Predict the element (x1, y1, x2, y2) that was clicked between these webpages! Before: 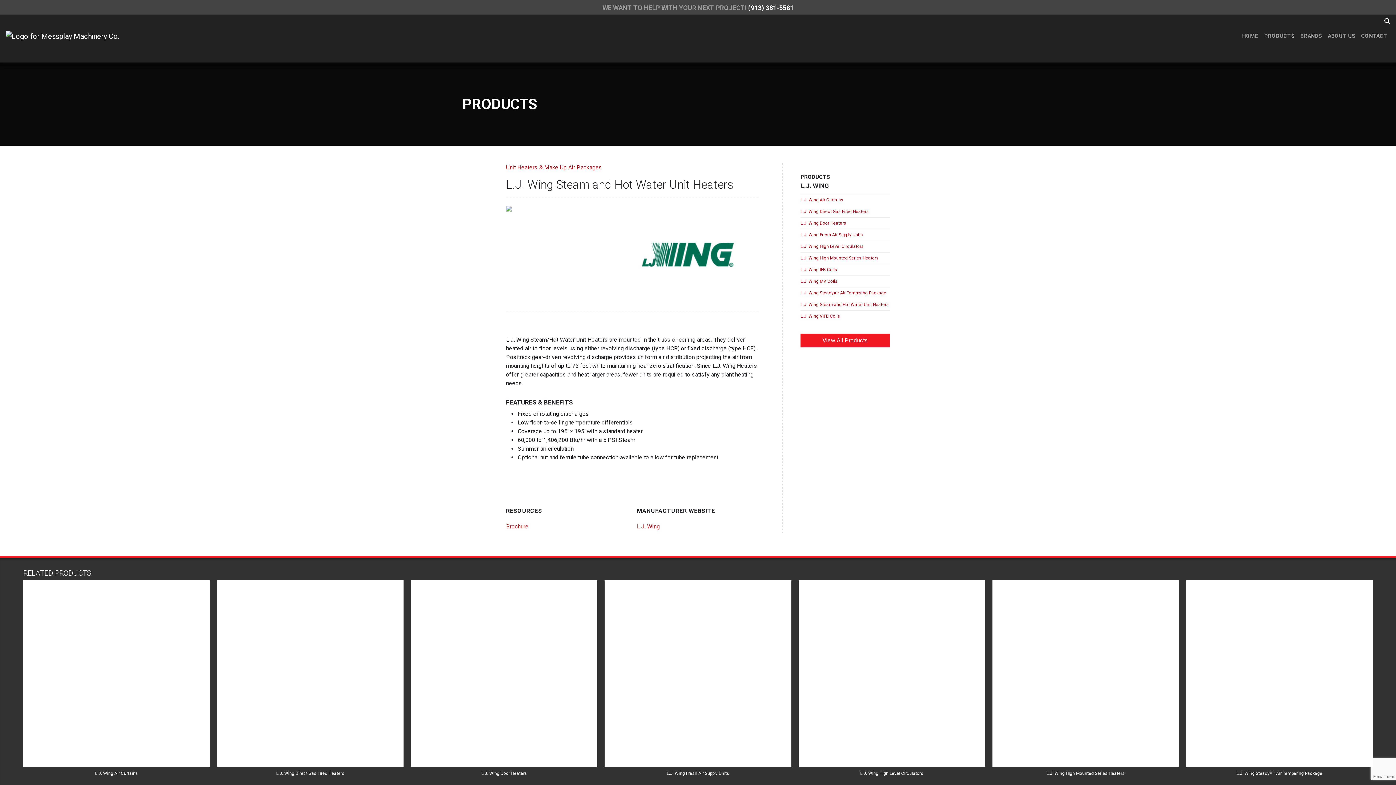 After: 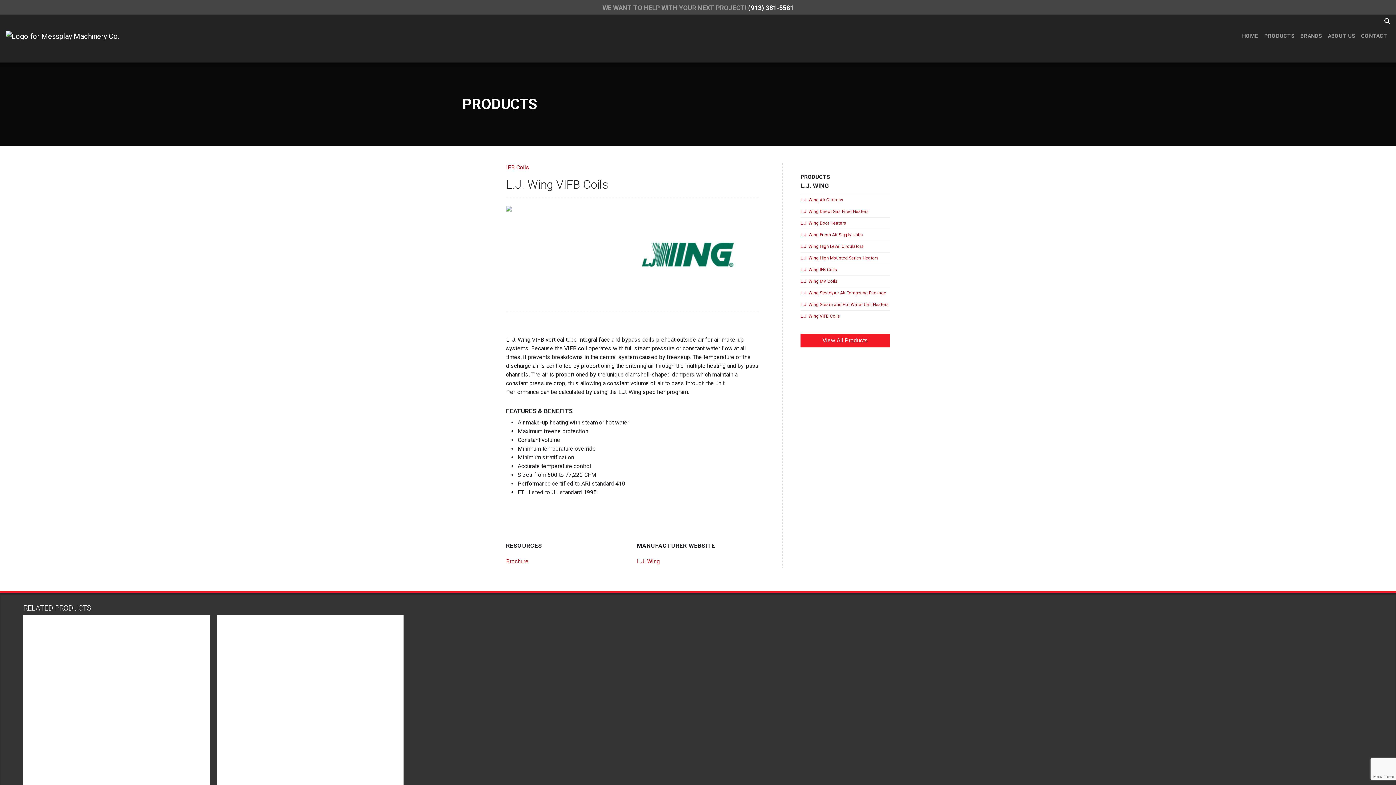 Action: label: L.J. Wing VIFB Coils bbox: (800, 313, 840, 319)